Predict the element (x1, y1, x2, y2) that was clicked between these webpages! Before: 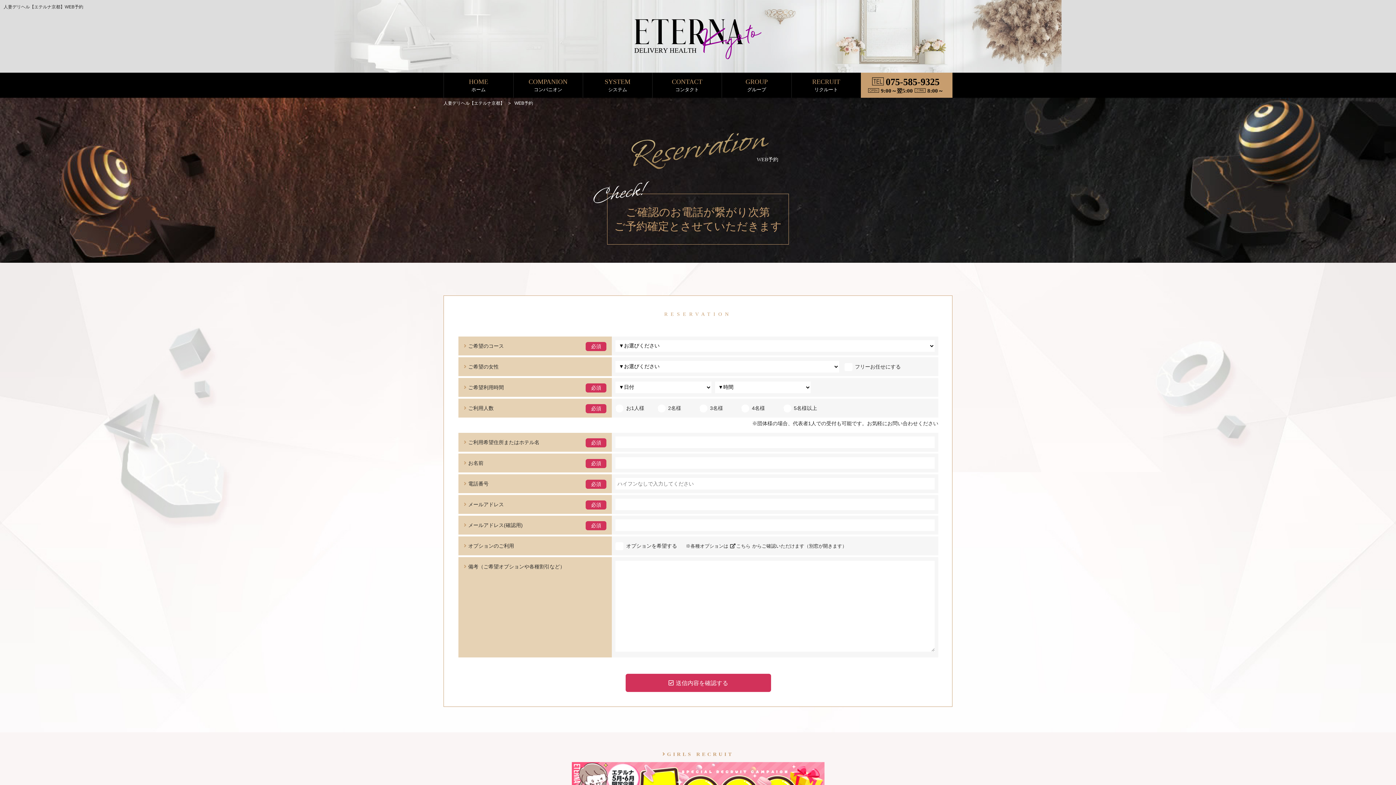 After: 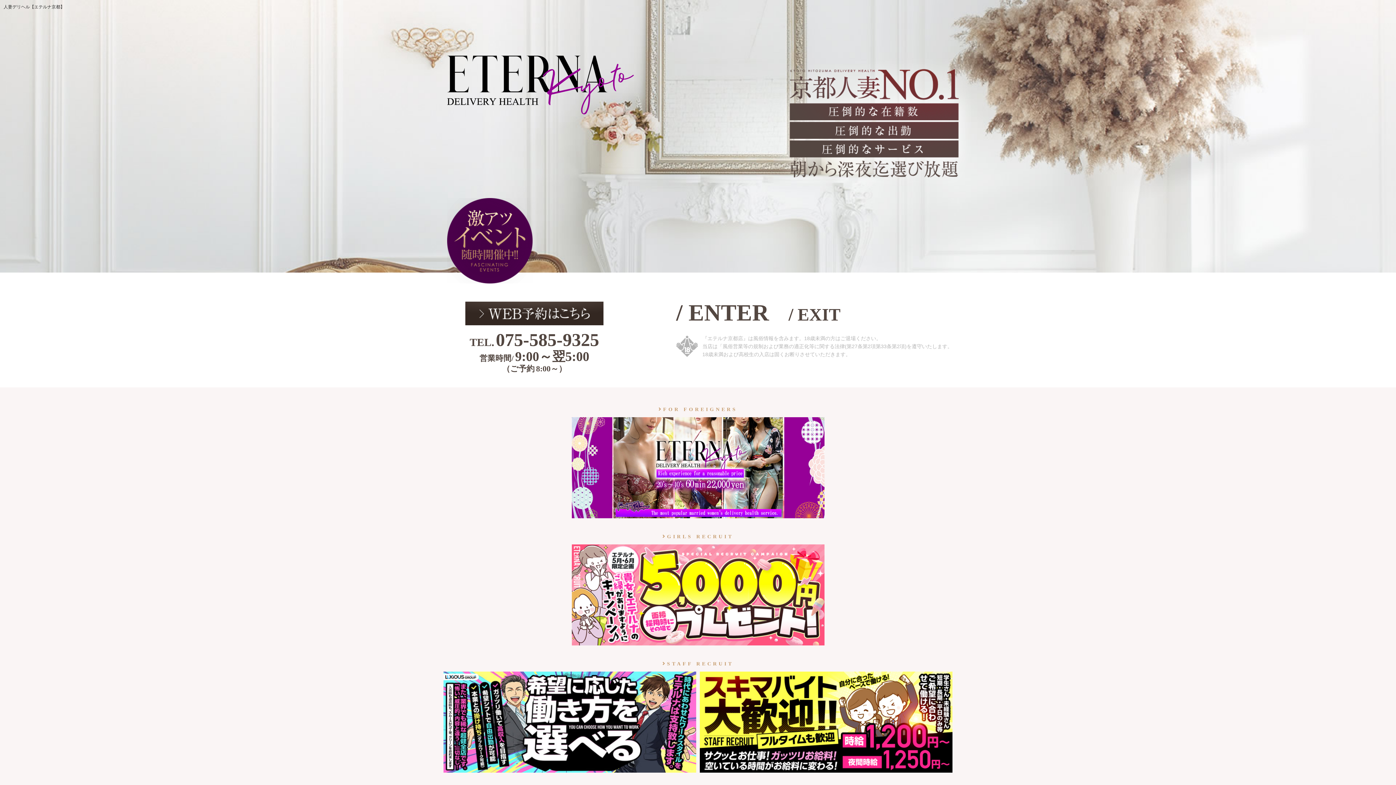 Action: bbox: (443, 100, 504, 105) label: 人妻デリヘル【エテルナ京都】